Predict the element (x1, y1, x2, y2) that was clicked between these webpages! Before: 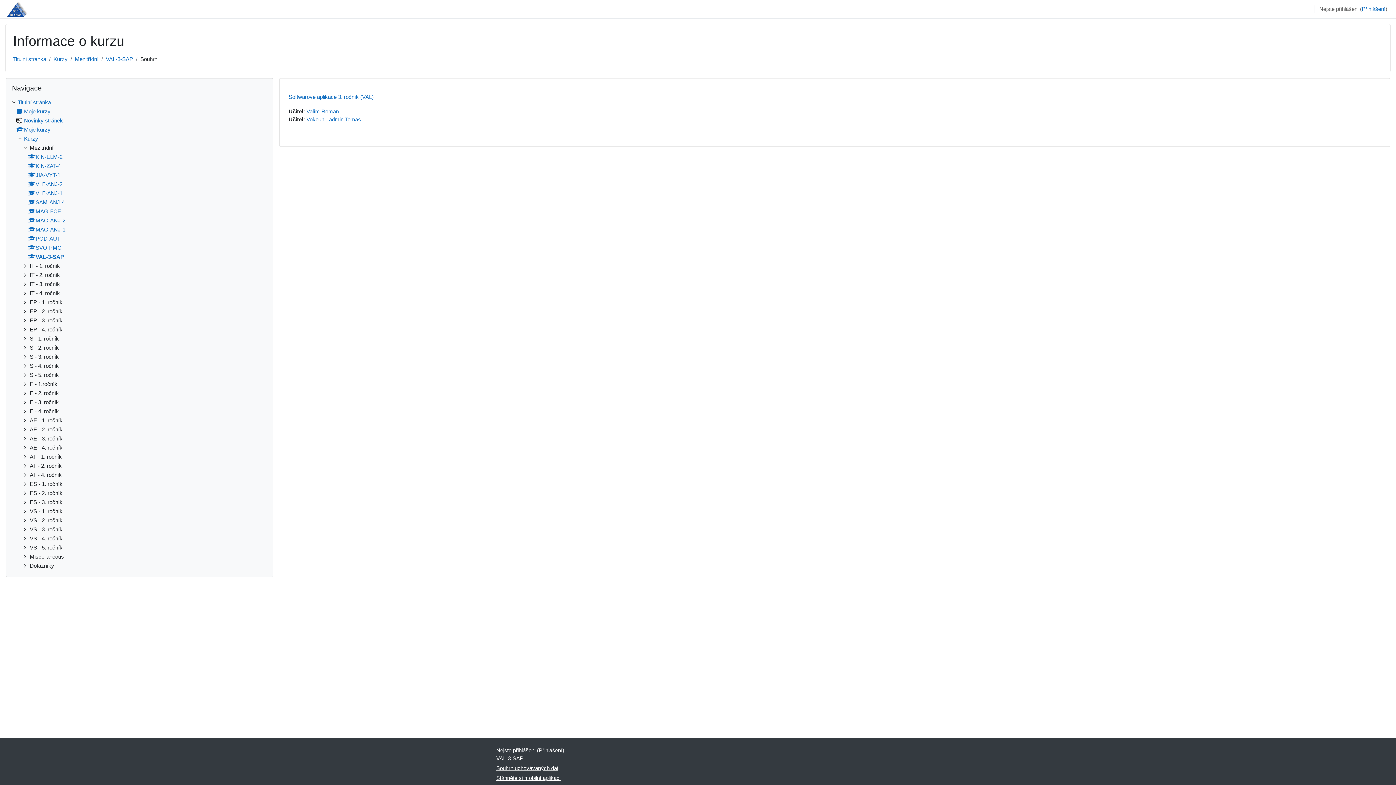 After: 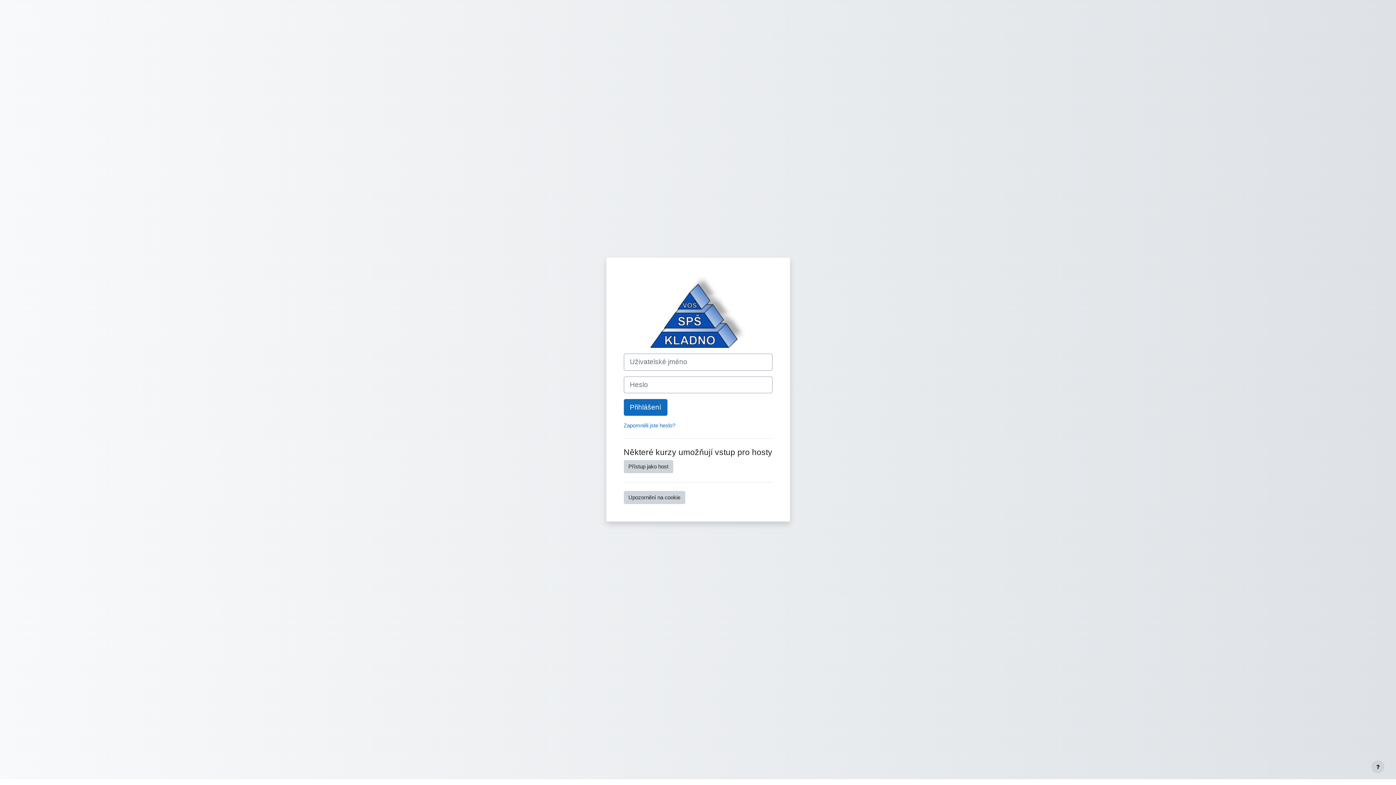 Action: bbox: (28, 217, 65, 223) label: MAG-ANJ-2